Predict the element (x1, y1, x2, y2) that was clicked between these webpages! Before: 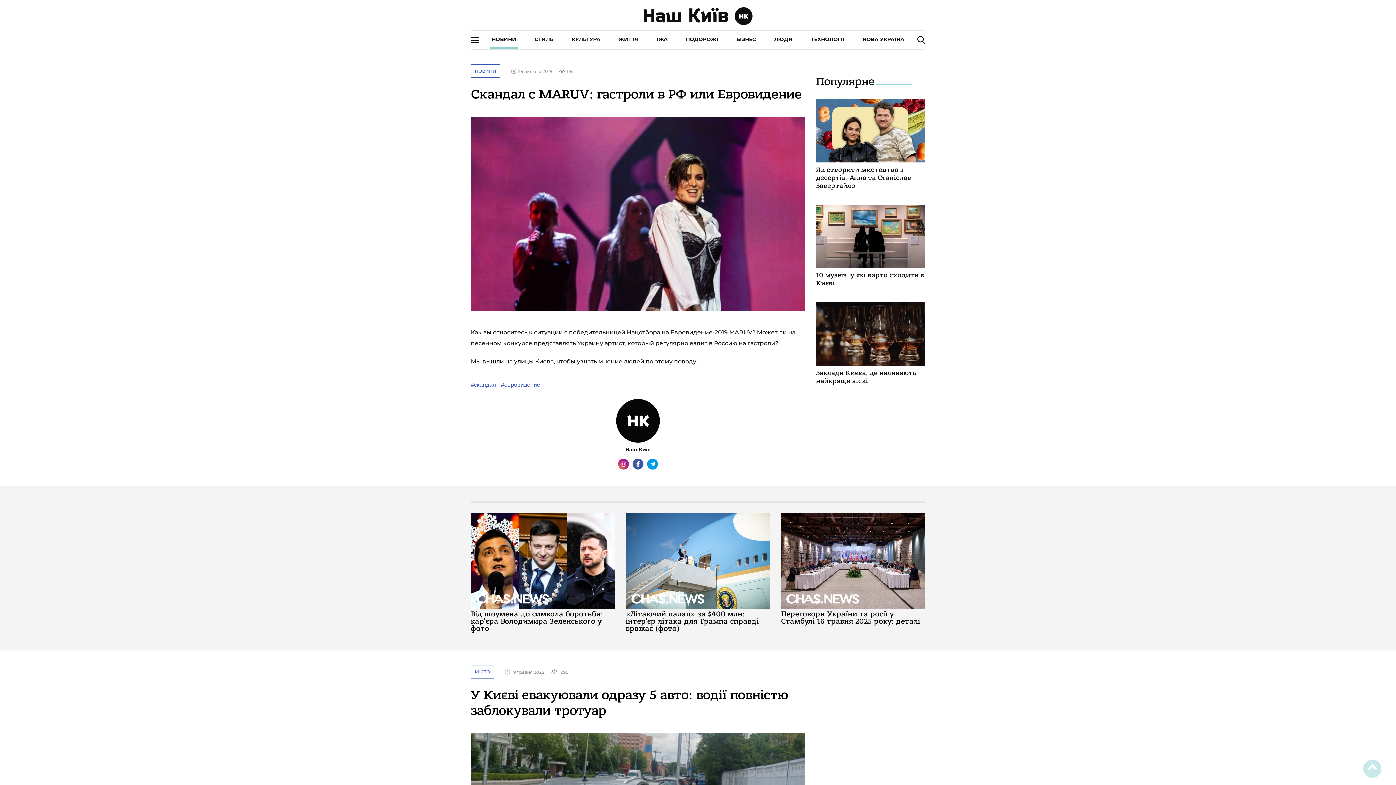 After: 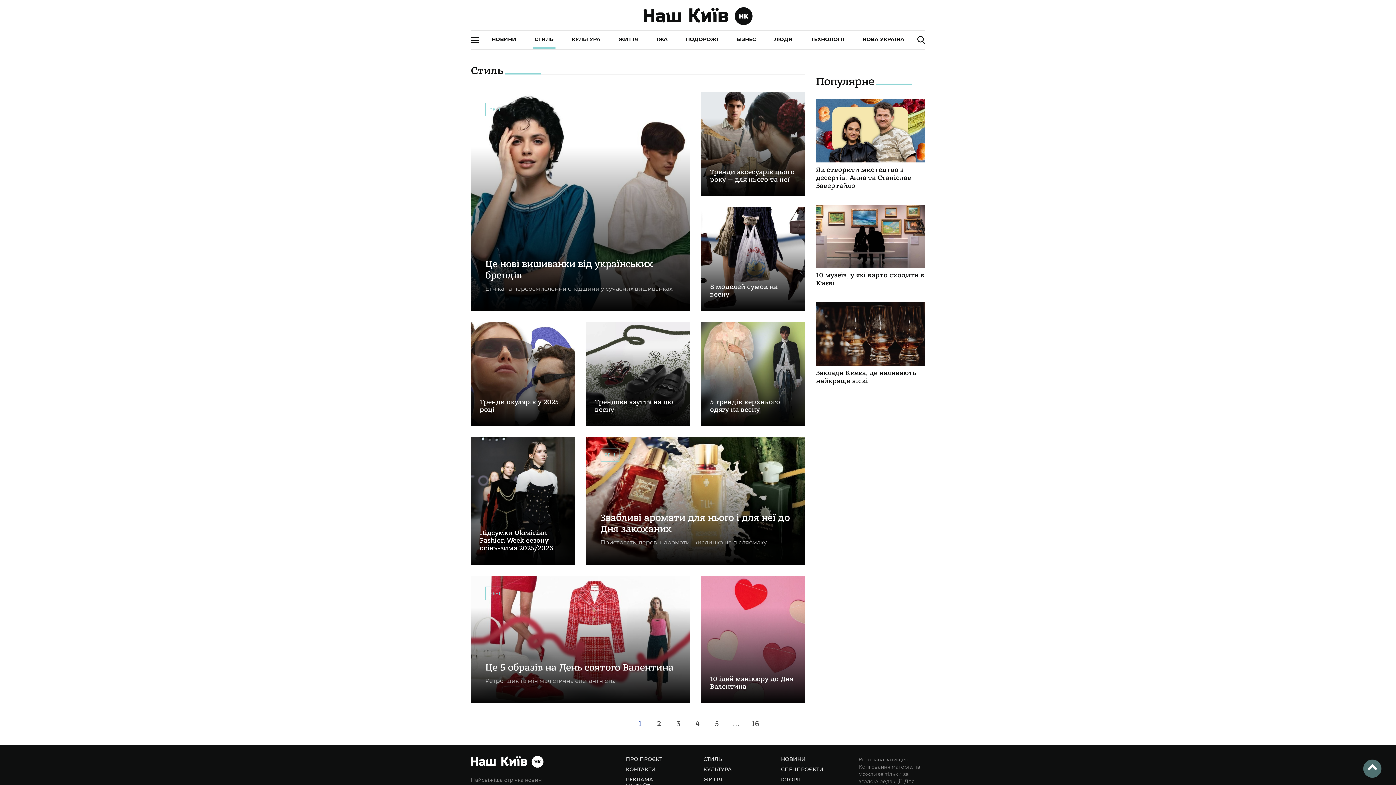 Action: bbox: (534, 36, 553, 42) label: СТИЛЬ